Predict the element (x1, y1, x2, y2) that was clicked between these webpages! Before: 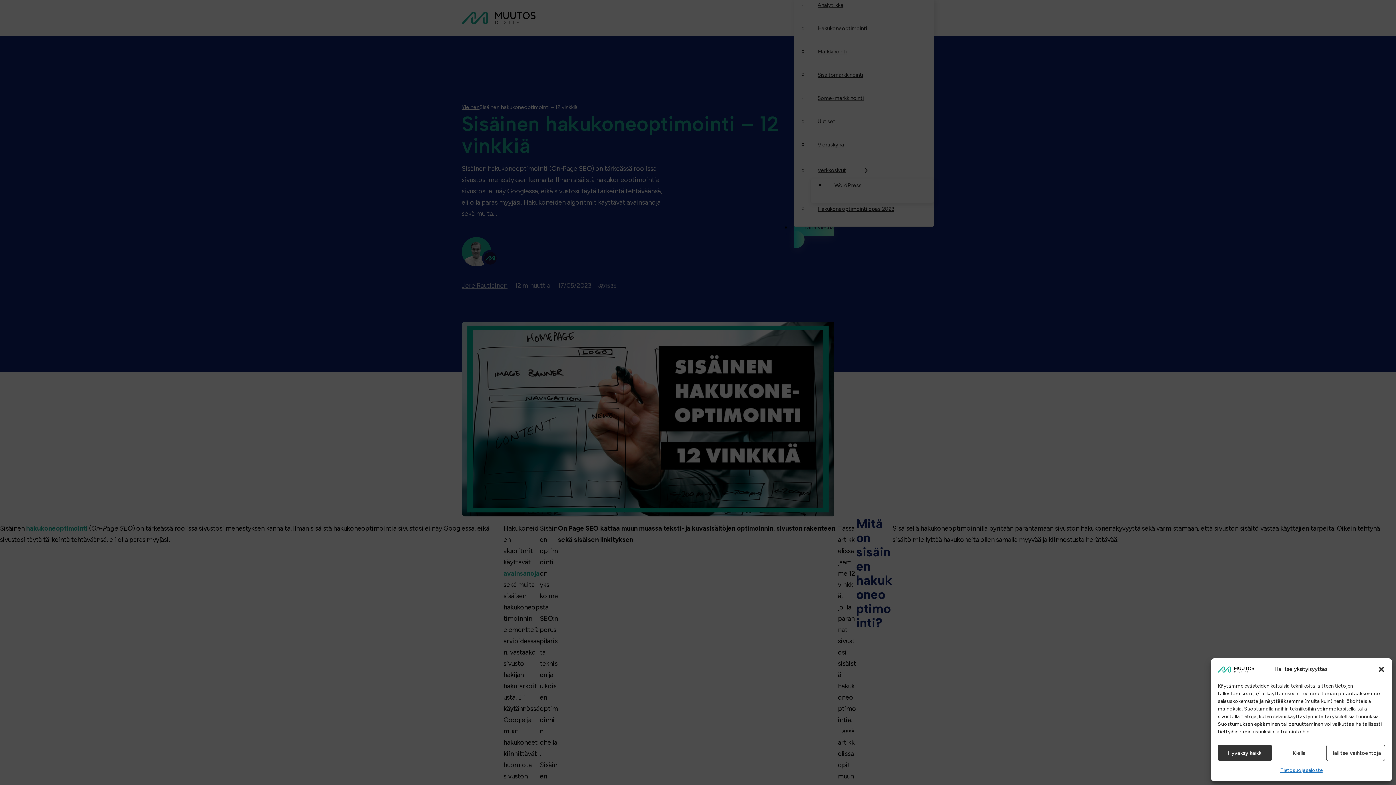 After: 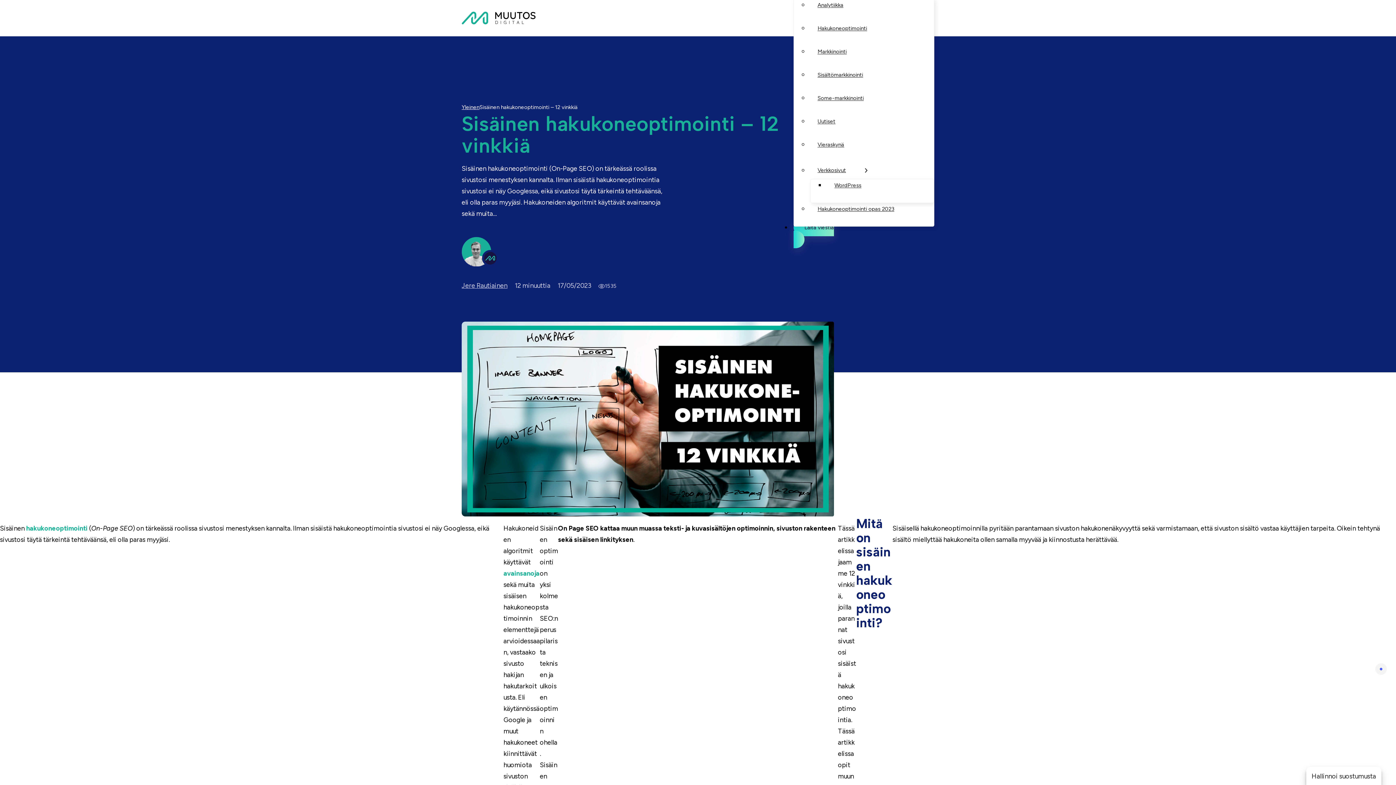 Action: bbox: (1378, 666, 1385, 673) label:  